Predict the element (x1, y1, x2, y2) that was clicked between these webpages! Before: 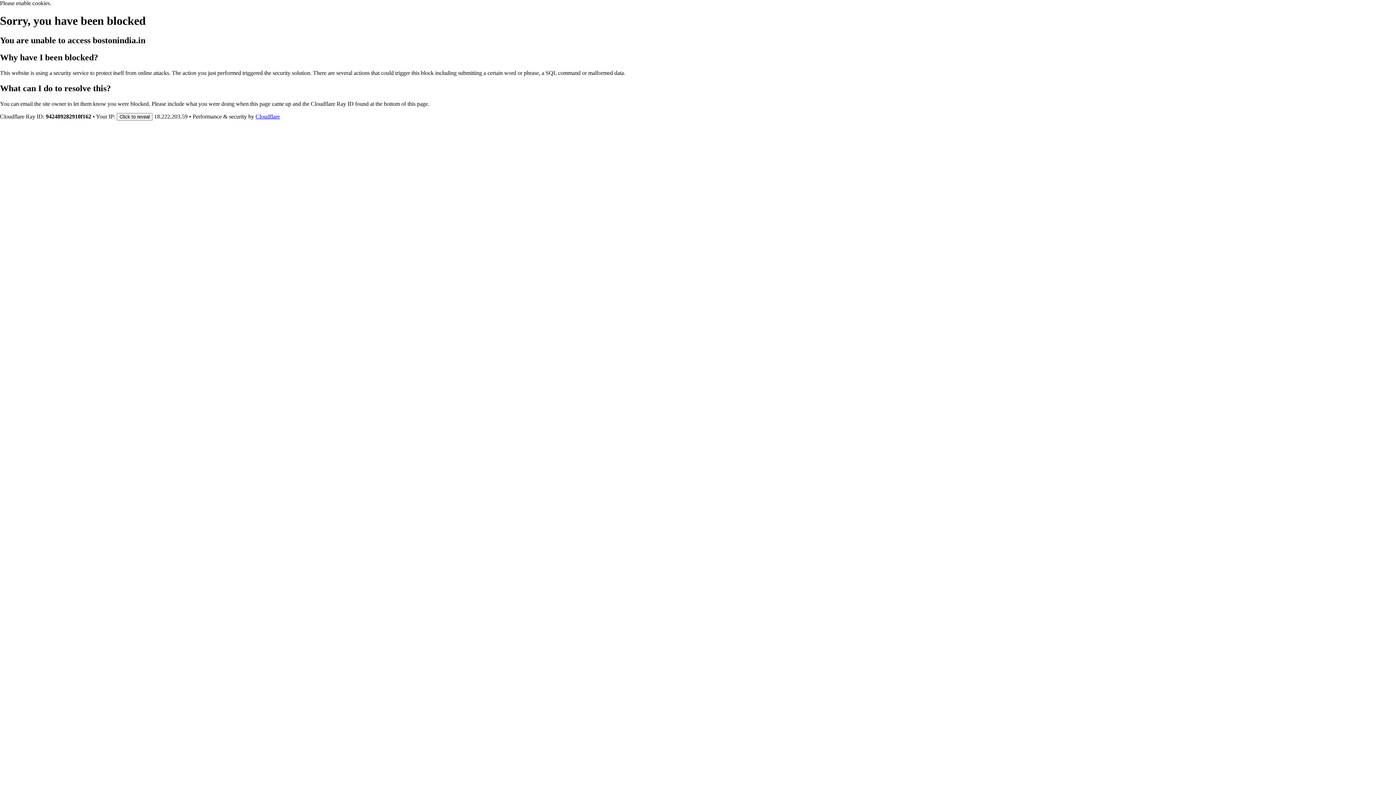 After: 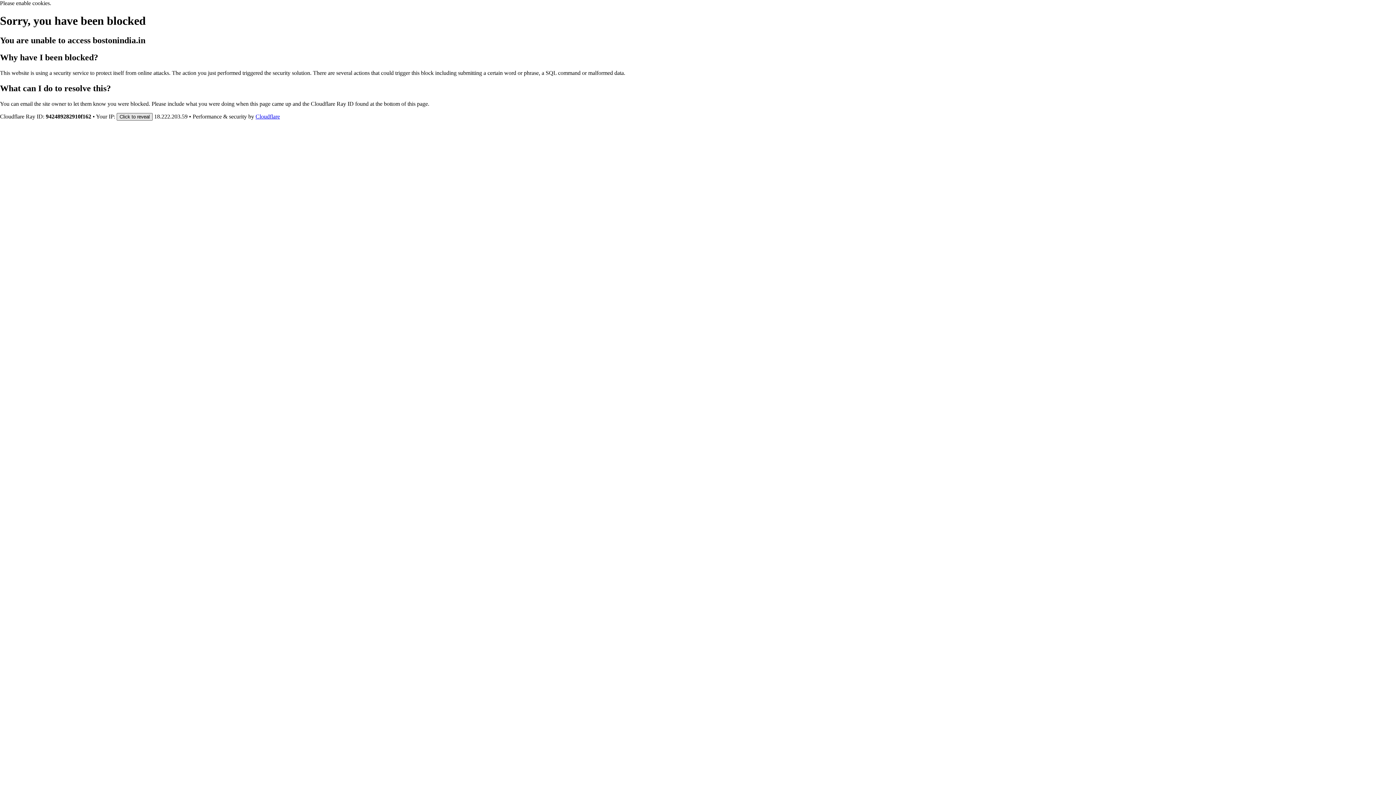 Action: bbox: (116, 112, 152, 120) label: Click to reveal